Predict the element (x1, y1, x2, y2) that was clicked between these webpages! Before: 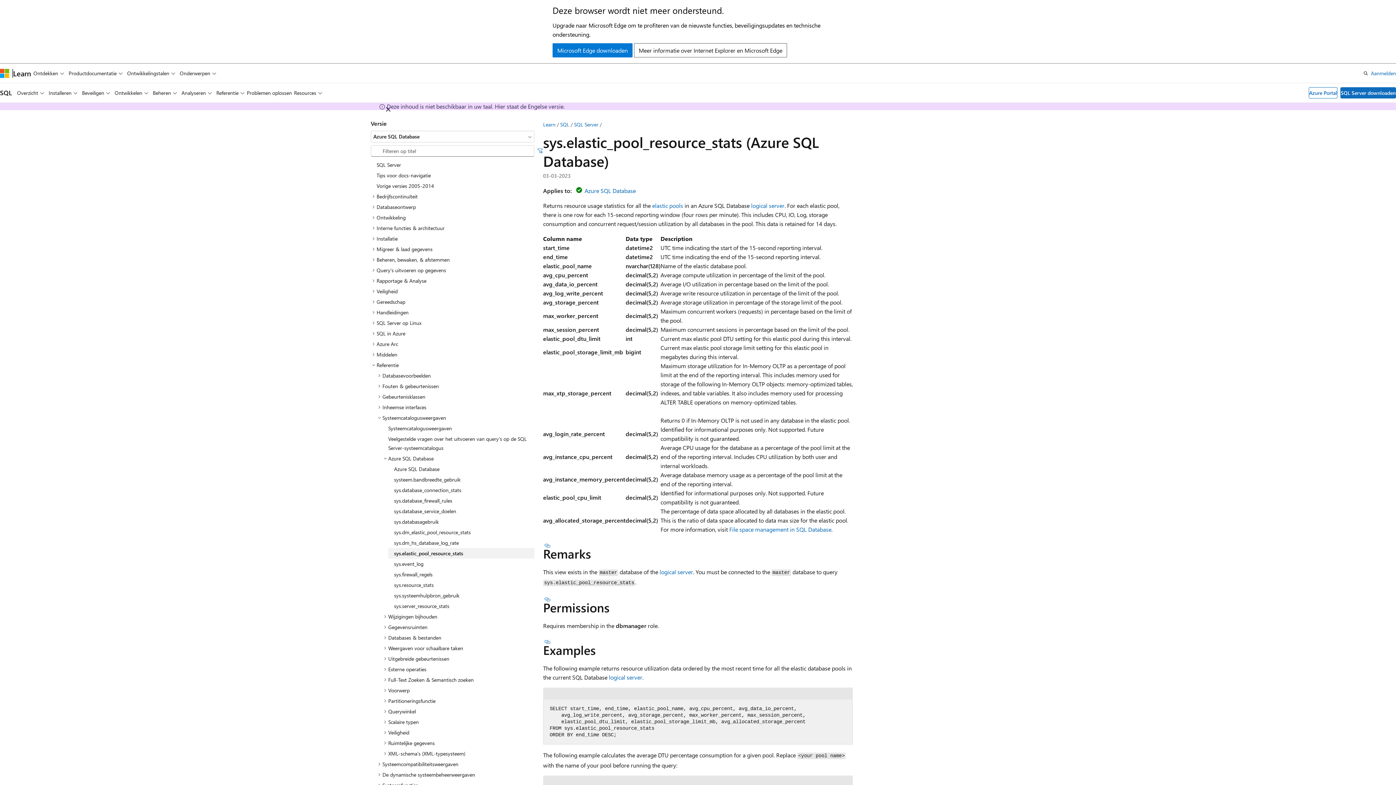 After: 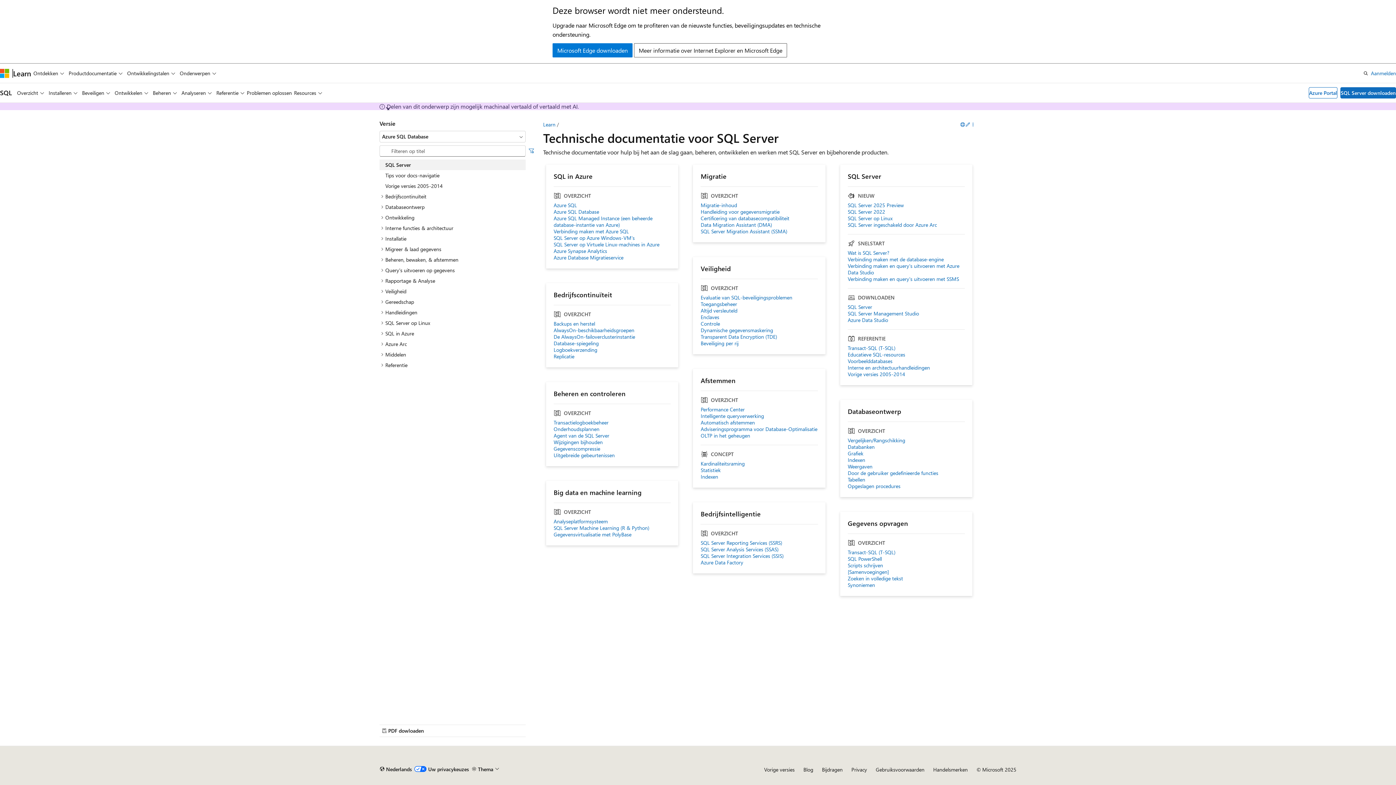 Action: label: SQL Server bbox: (370, 159, 534, 170)